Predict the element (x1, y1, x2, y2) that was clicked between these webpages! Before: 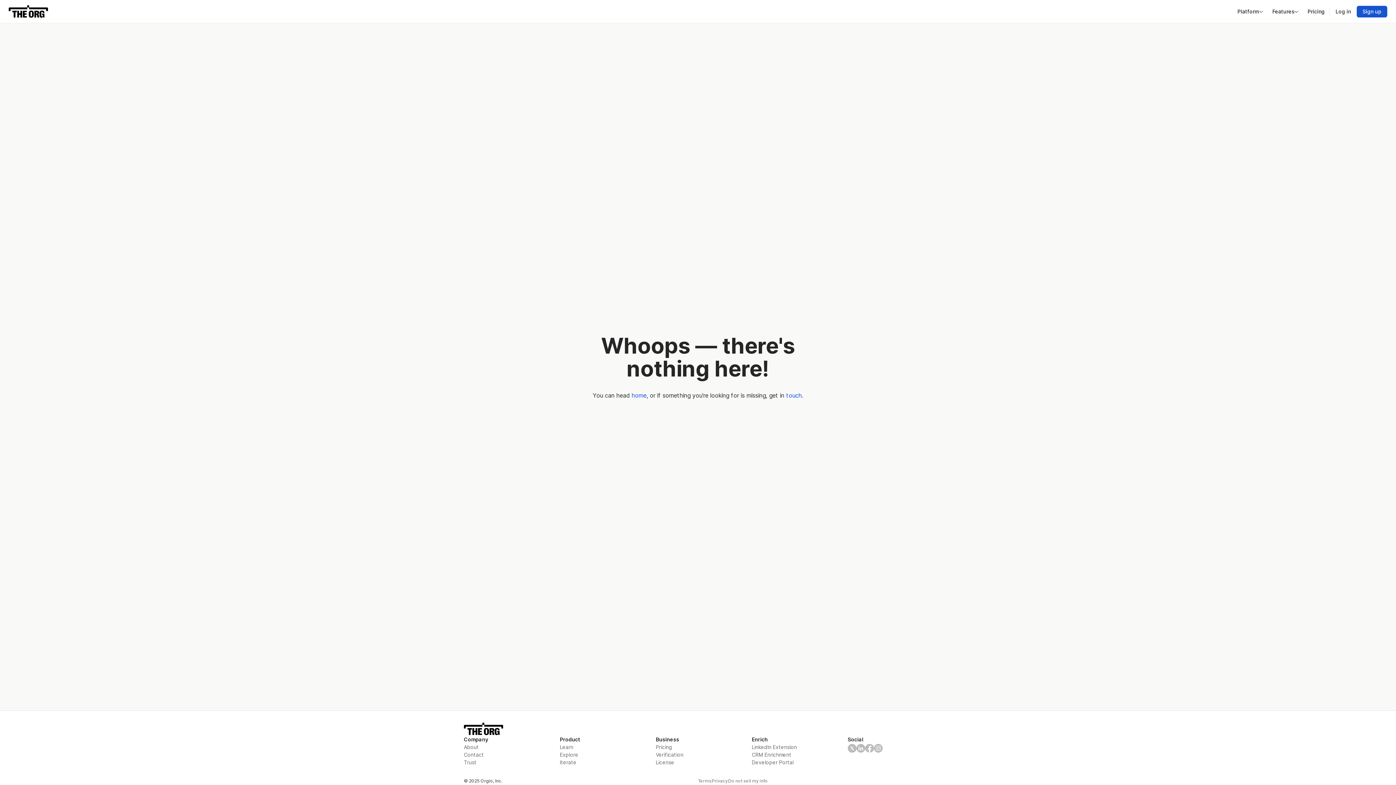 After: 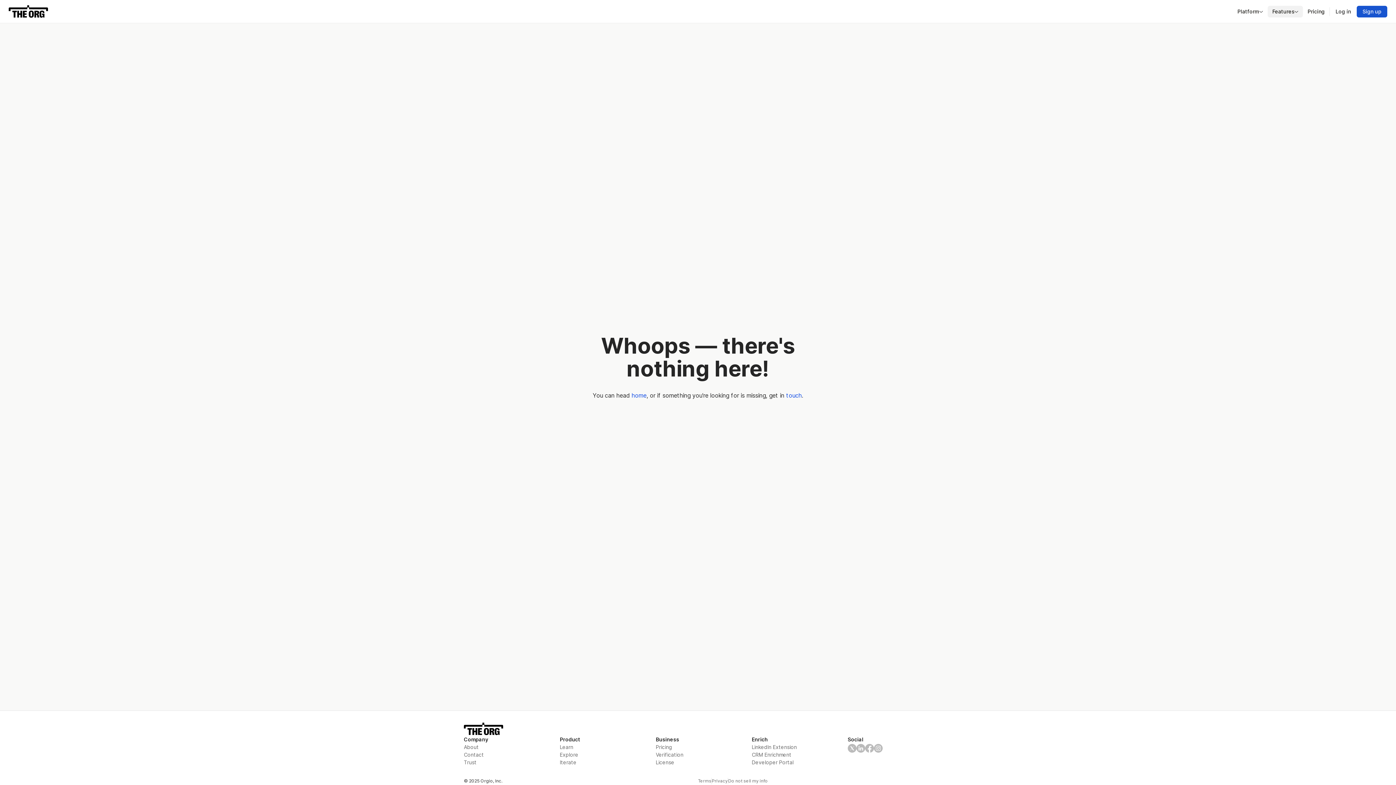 Action: bbox: (1268, 5, 1303, 17) label: Features